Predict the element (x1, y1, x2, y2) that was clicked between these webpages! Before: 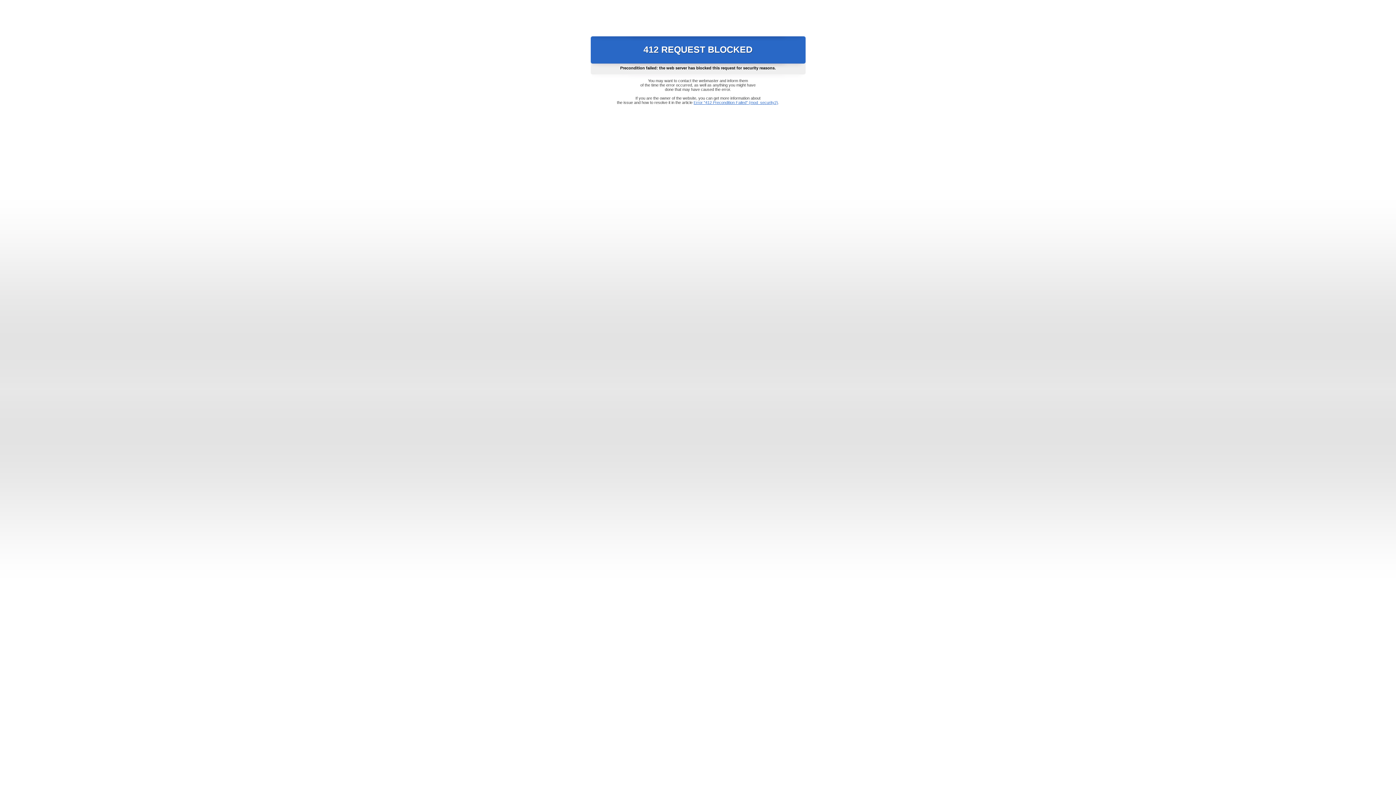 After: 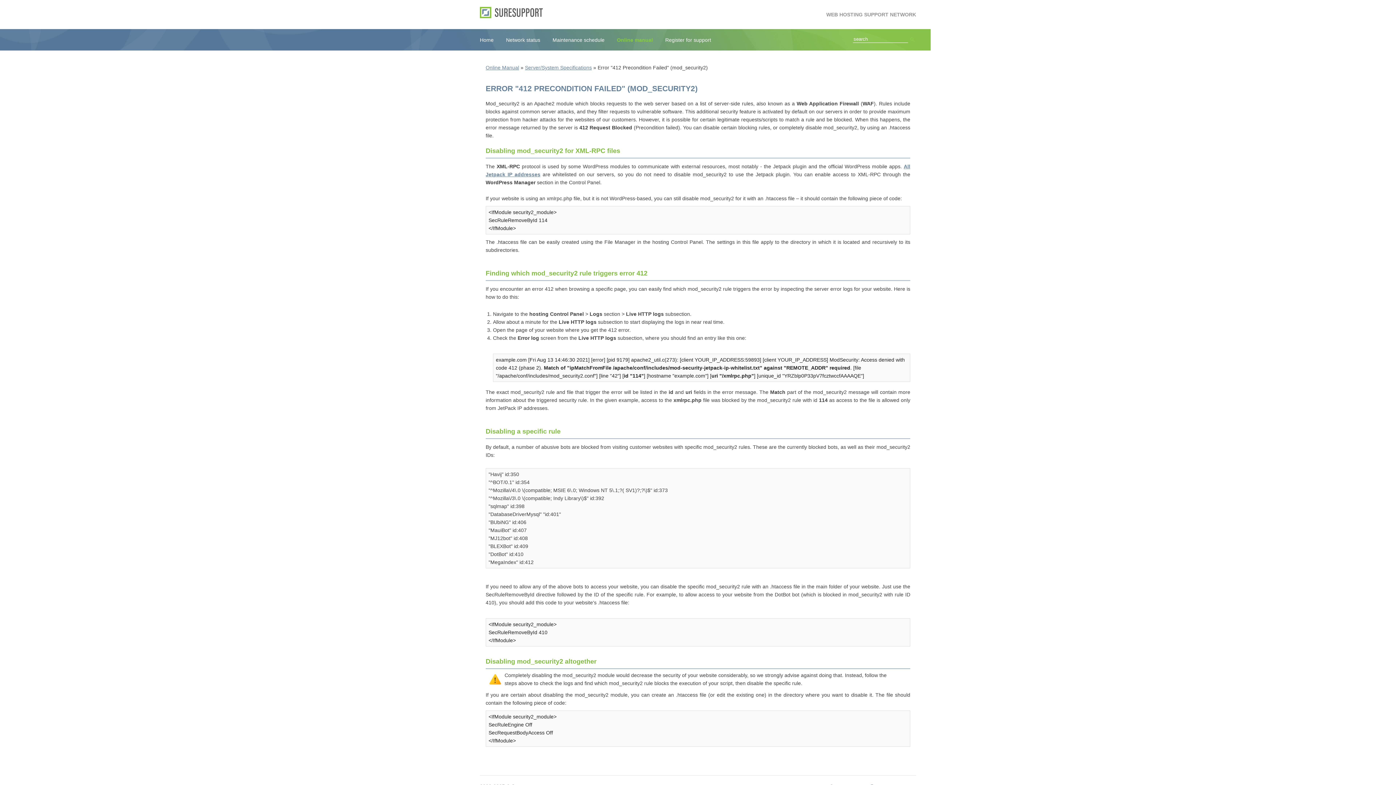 Action: bbox: (693, 100, 778, 104) label: Error "412 Precondition Failed" (mod_security2)